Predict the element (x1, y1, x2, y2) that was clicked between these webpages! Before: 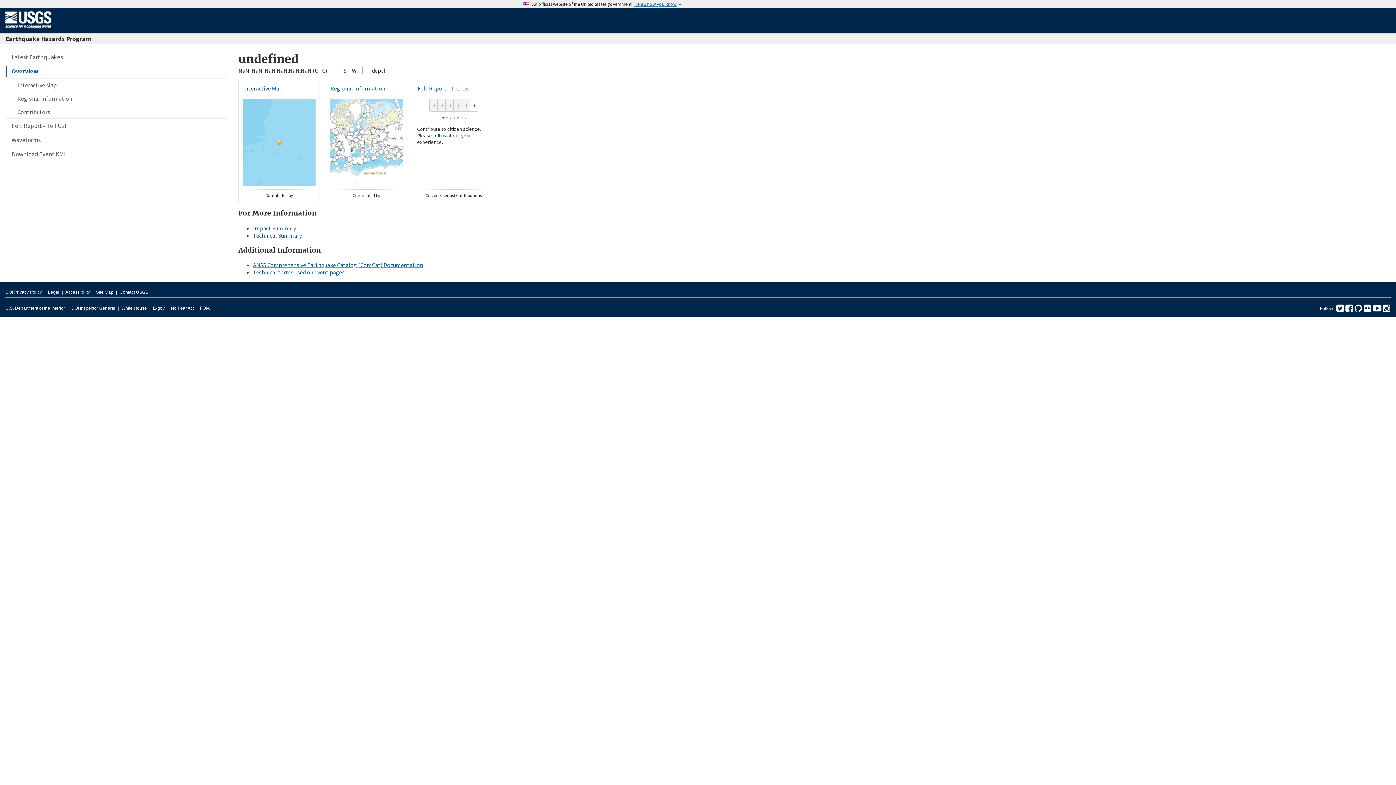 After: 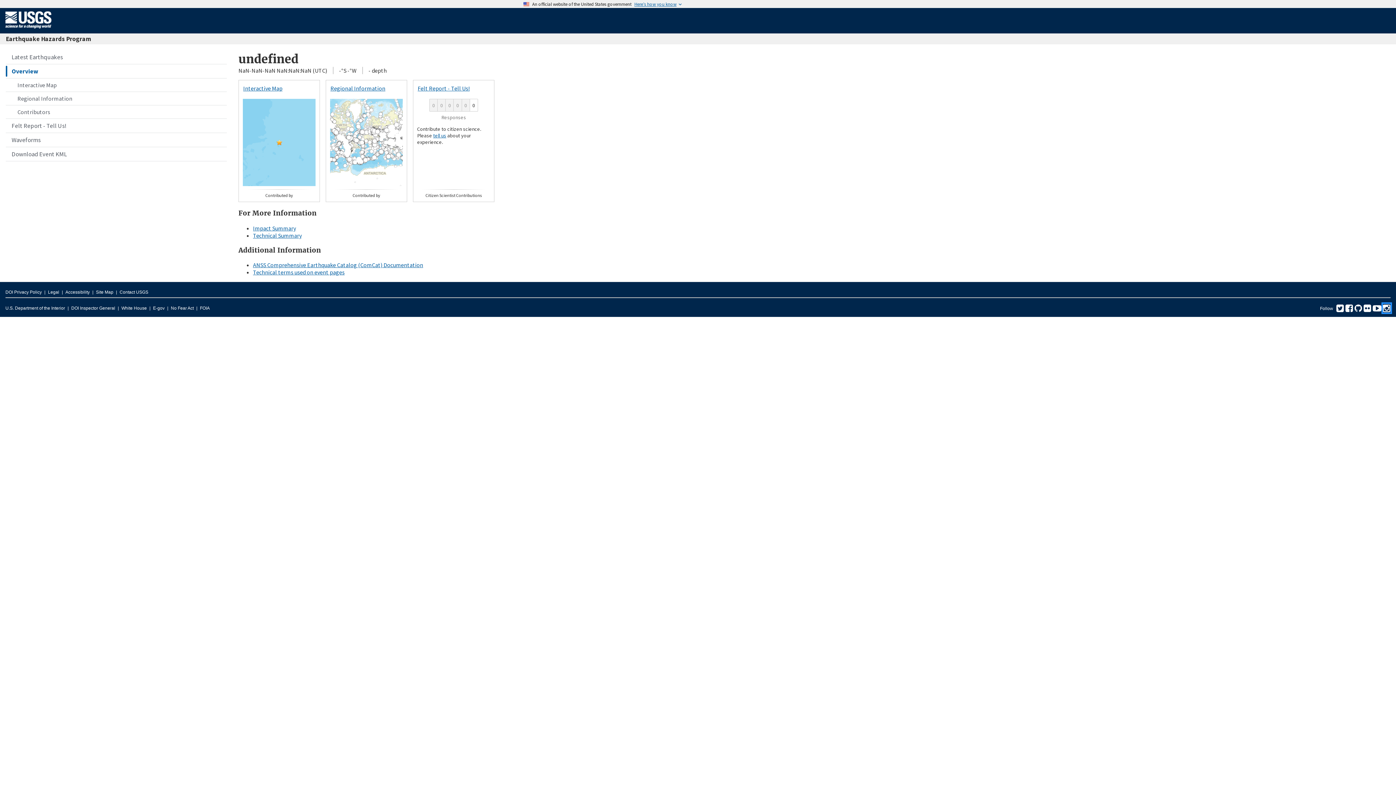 Action: label: Instagram bbox: (1383, 307, 1390, 312)